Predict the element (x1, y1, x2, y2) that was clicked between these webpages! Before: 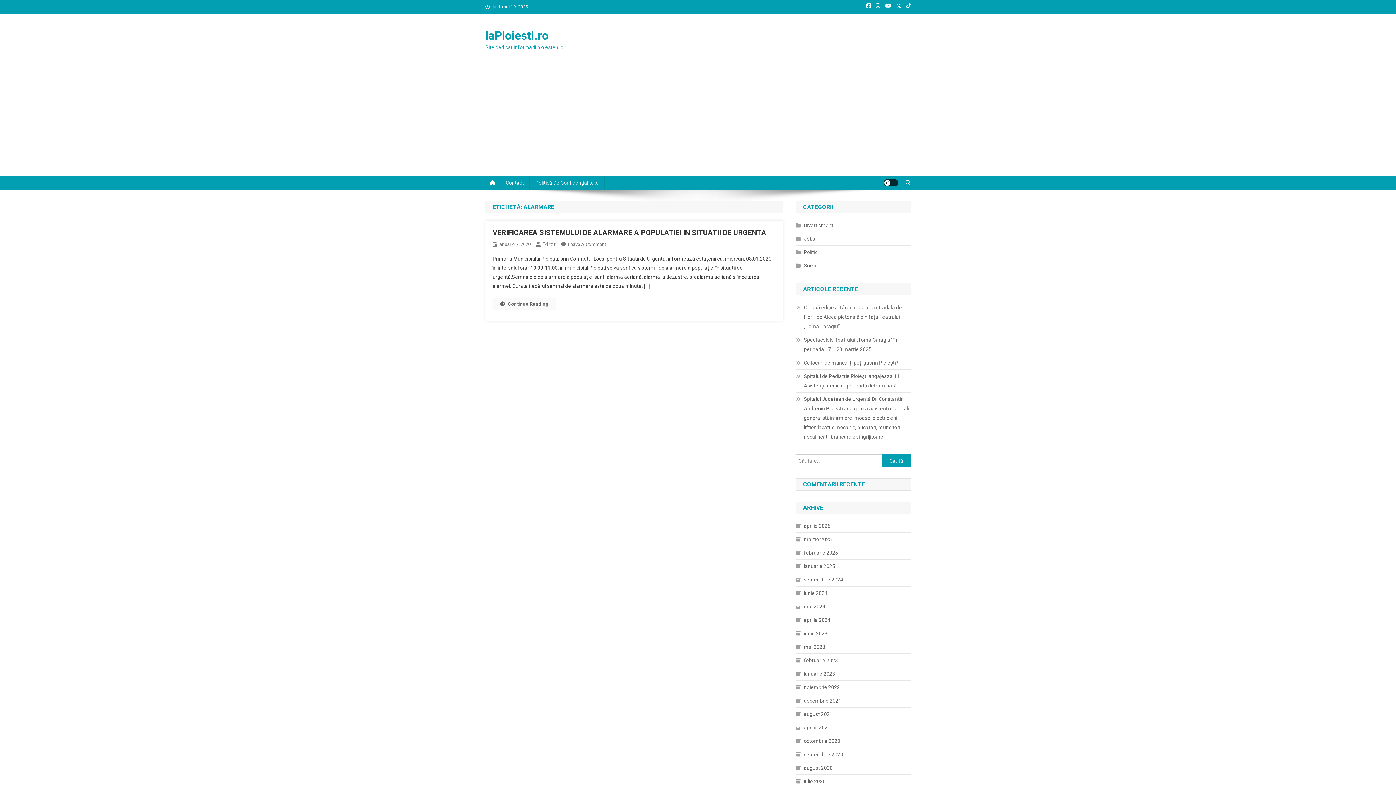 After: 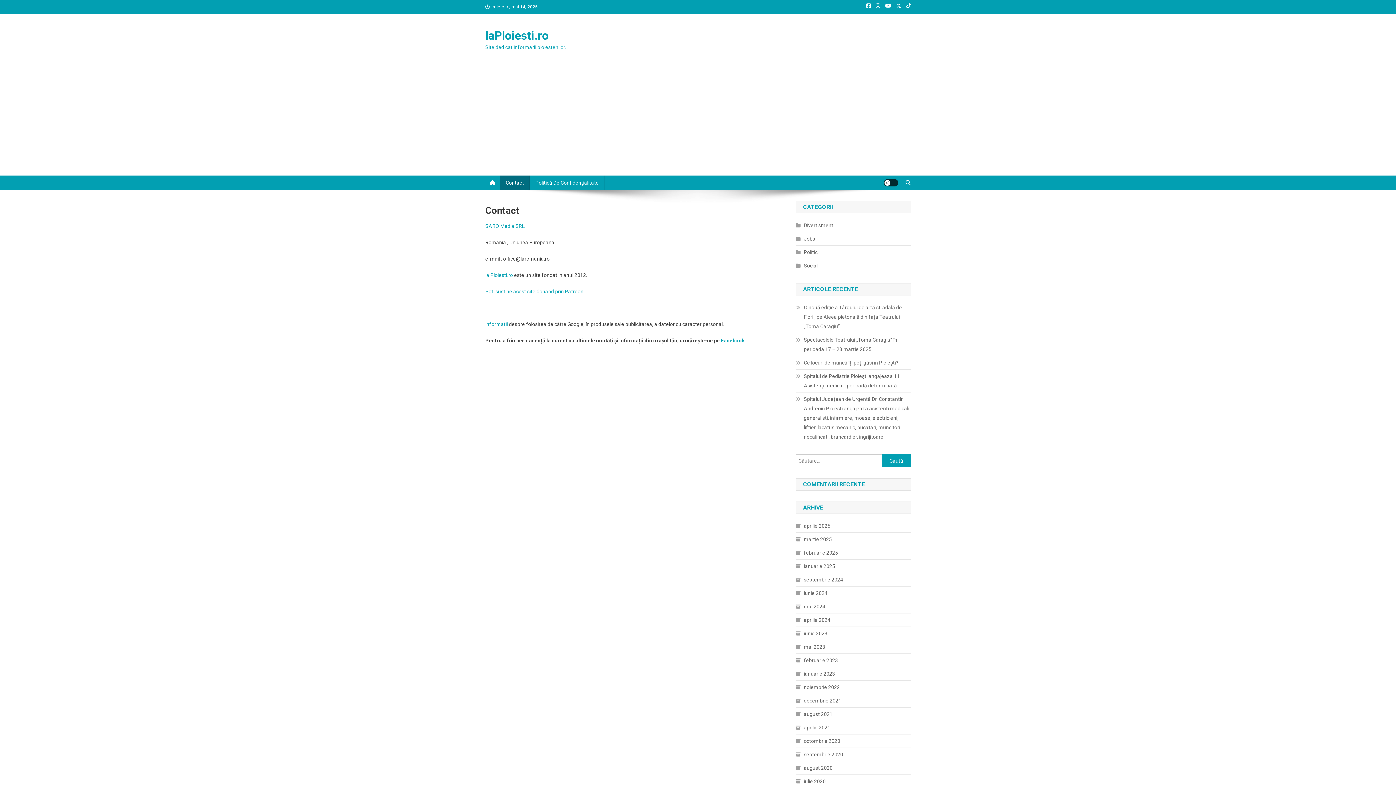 Action: label: Contact bbox: (500, 175, 529, 190)